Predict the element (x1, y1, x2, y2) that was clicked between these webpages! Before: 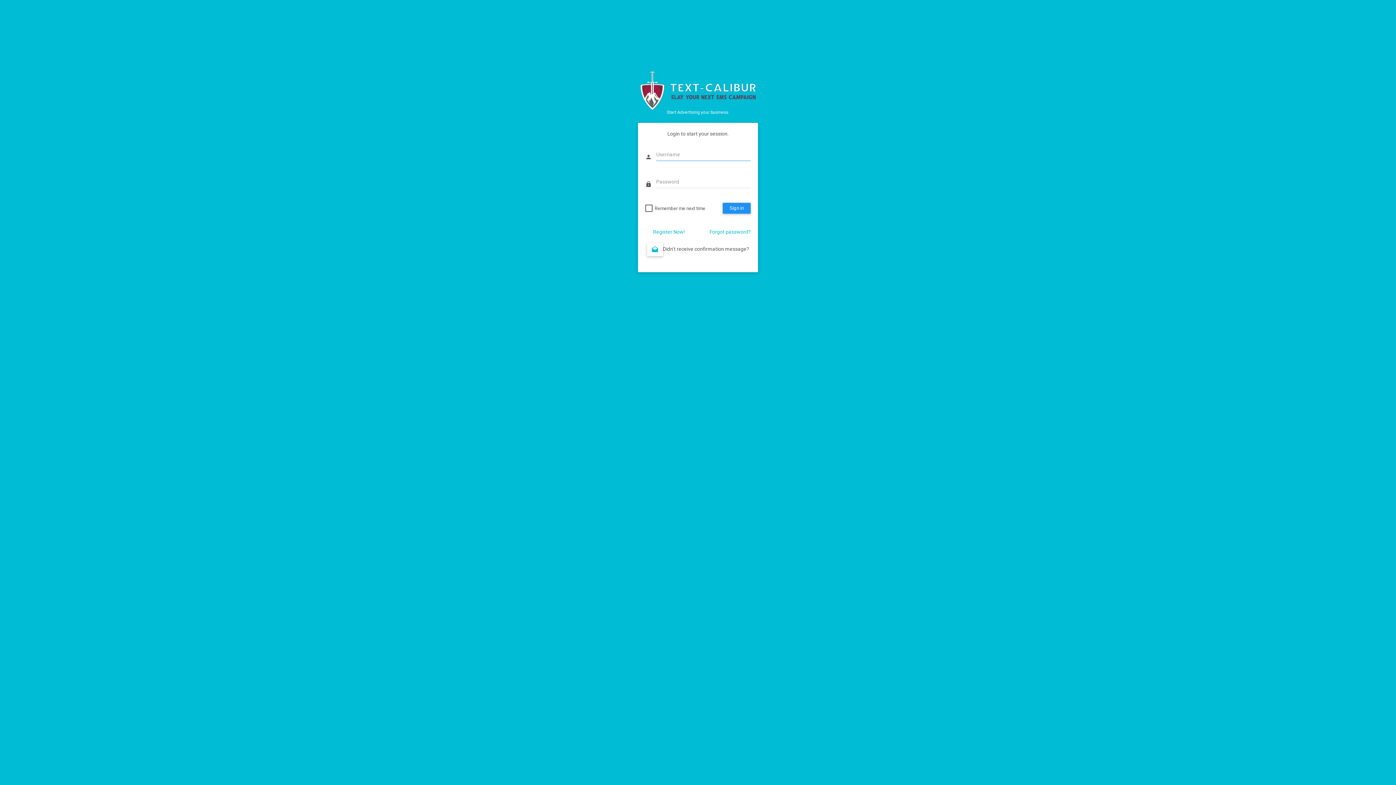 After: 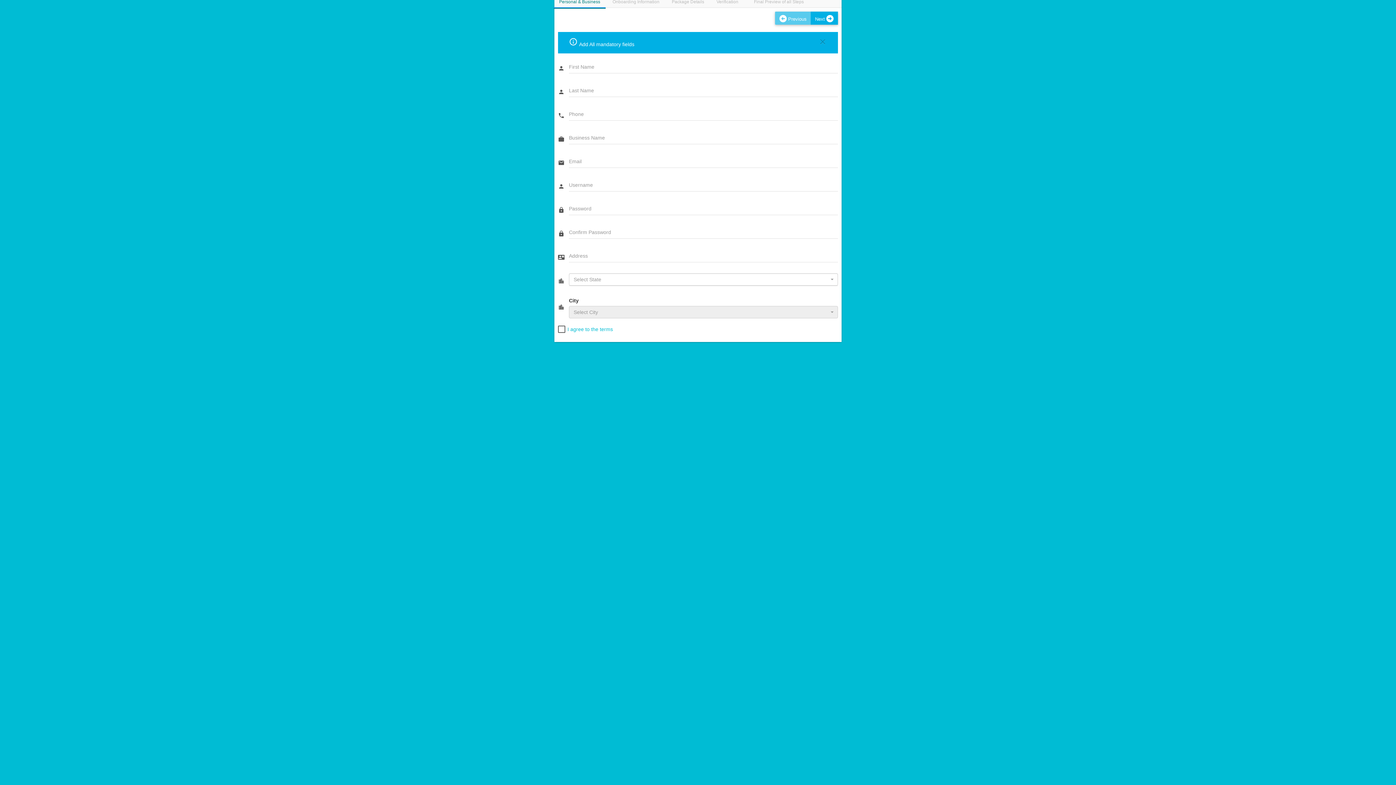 Action: label: Register Now! bbox: (653, 229, 684, 234)